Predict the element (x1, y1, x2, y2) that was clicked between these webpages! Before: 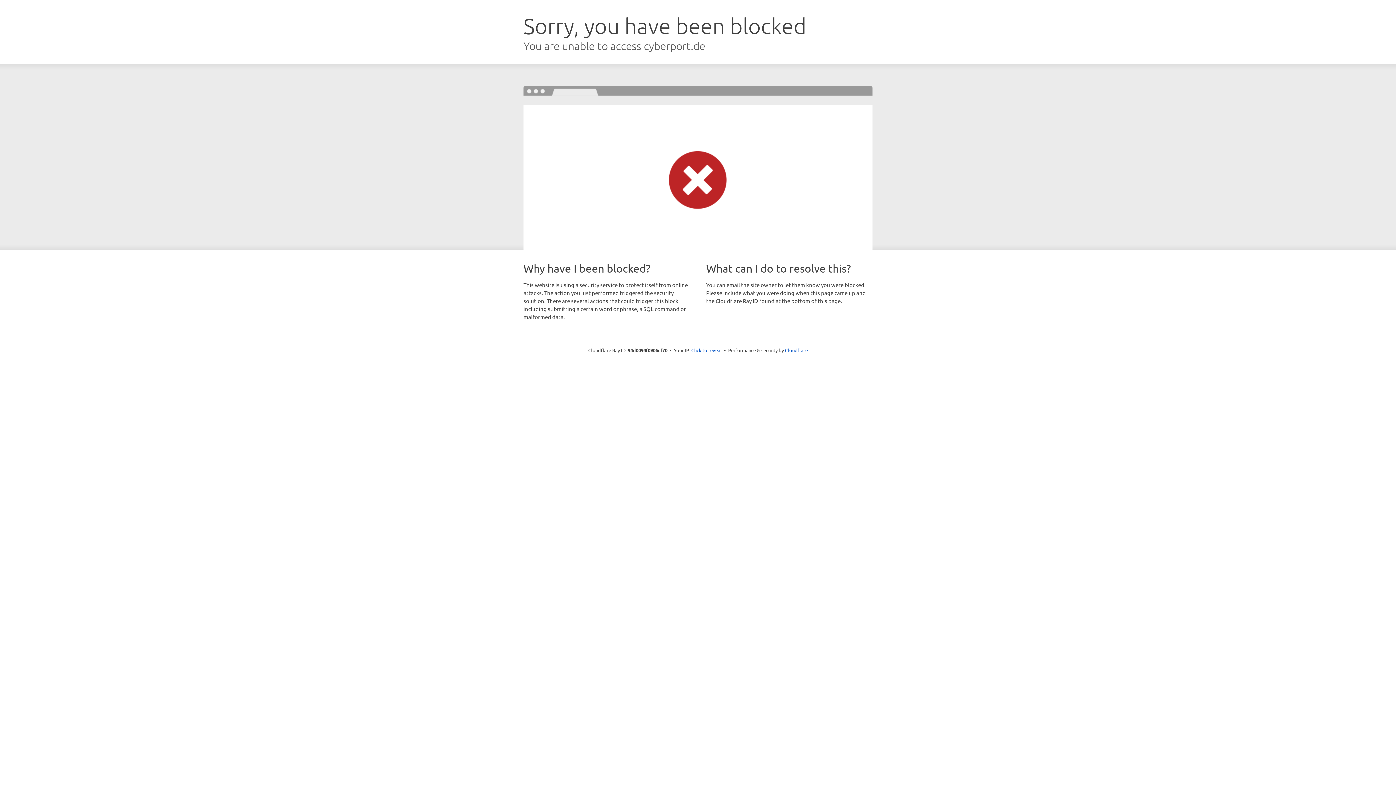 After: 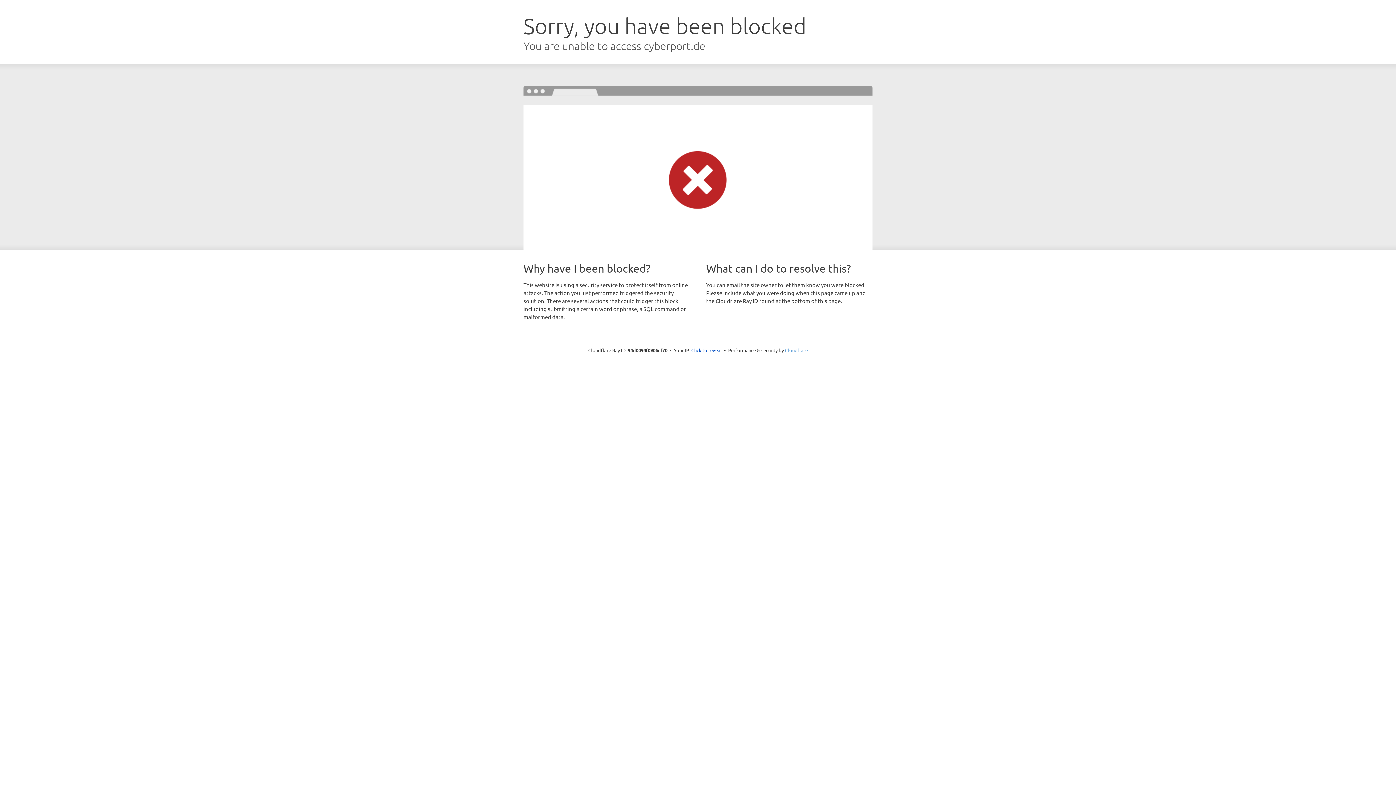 Action: label: Cloudflare bbox: (785, 347, 808, 353)